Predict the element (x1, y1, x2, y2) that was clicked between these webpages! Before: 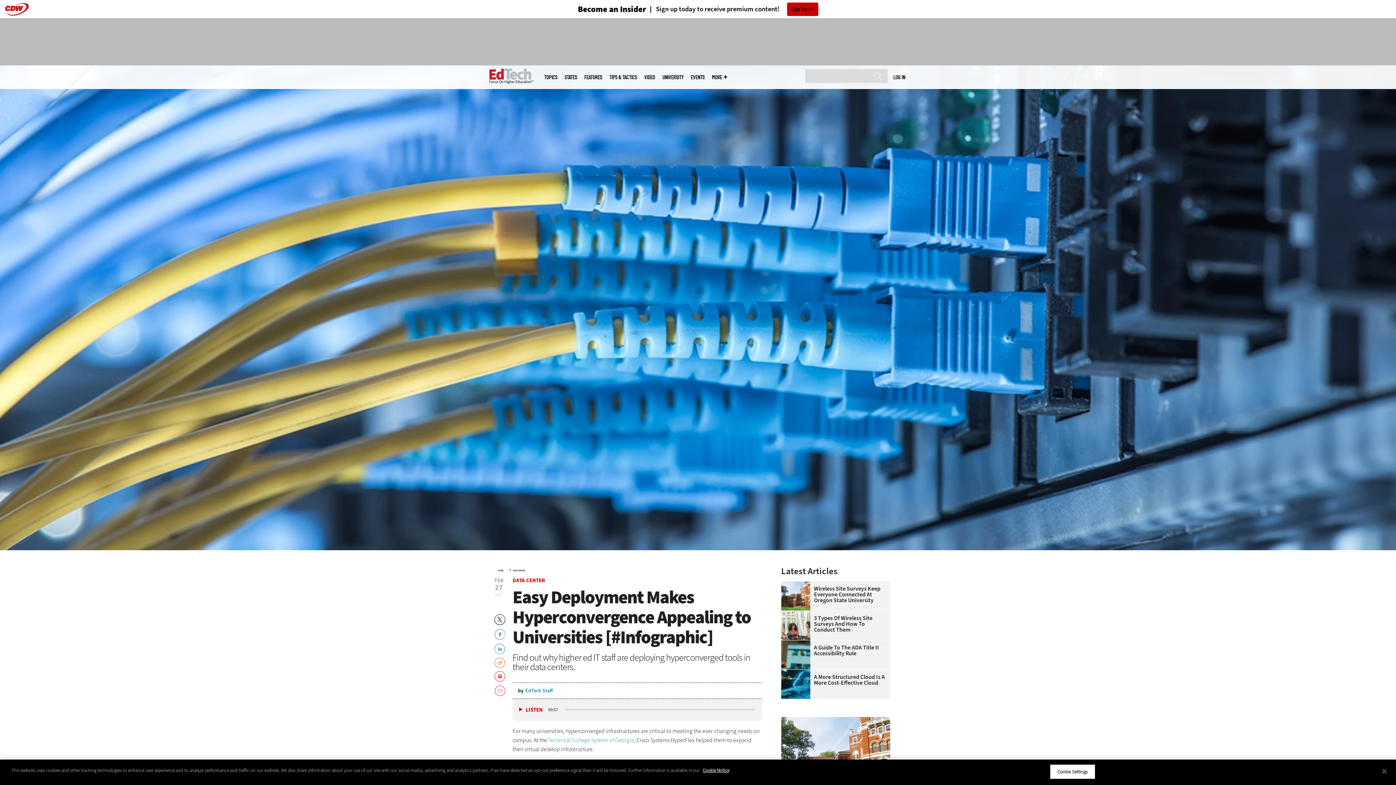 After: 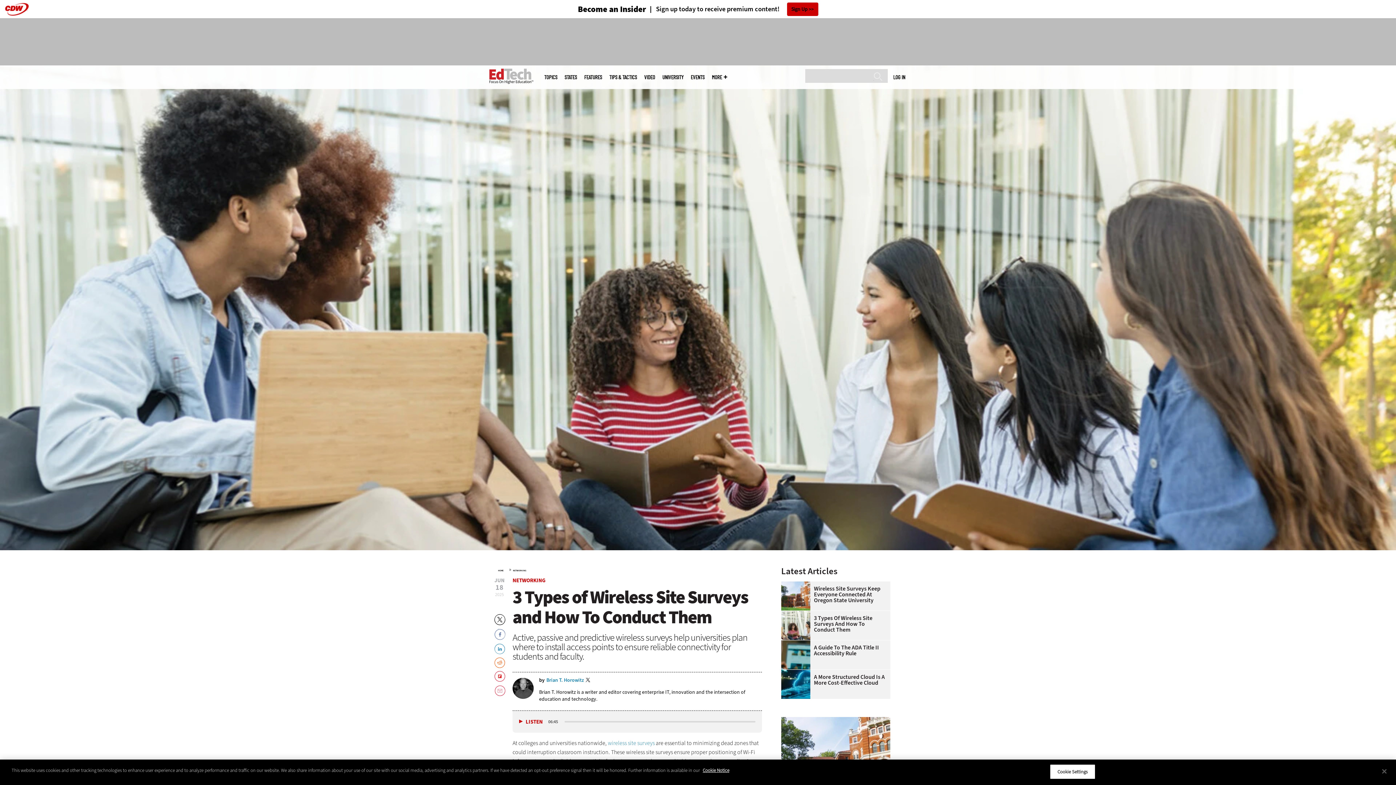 Action: label: 3 Types Of Wireless Site Surveys And How To Conduct Them bbox: (781, 615, 886, 633)